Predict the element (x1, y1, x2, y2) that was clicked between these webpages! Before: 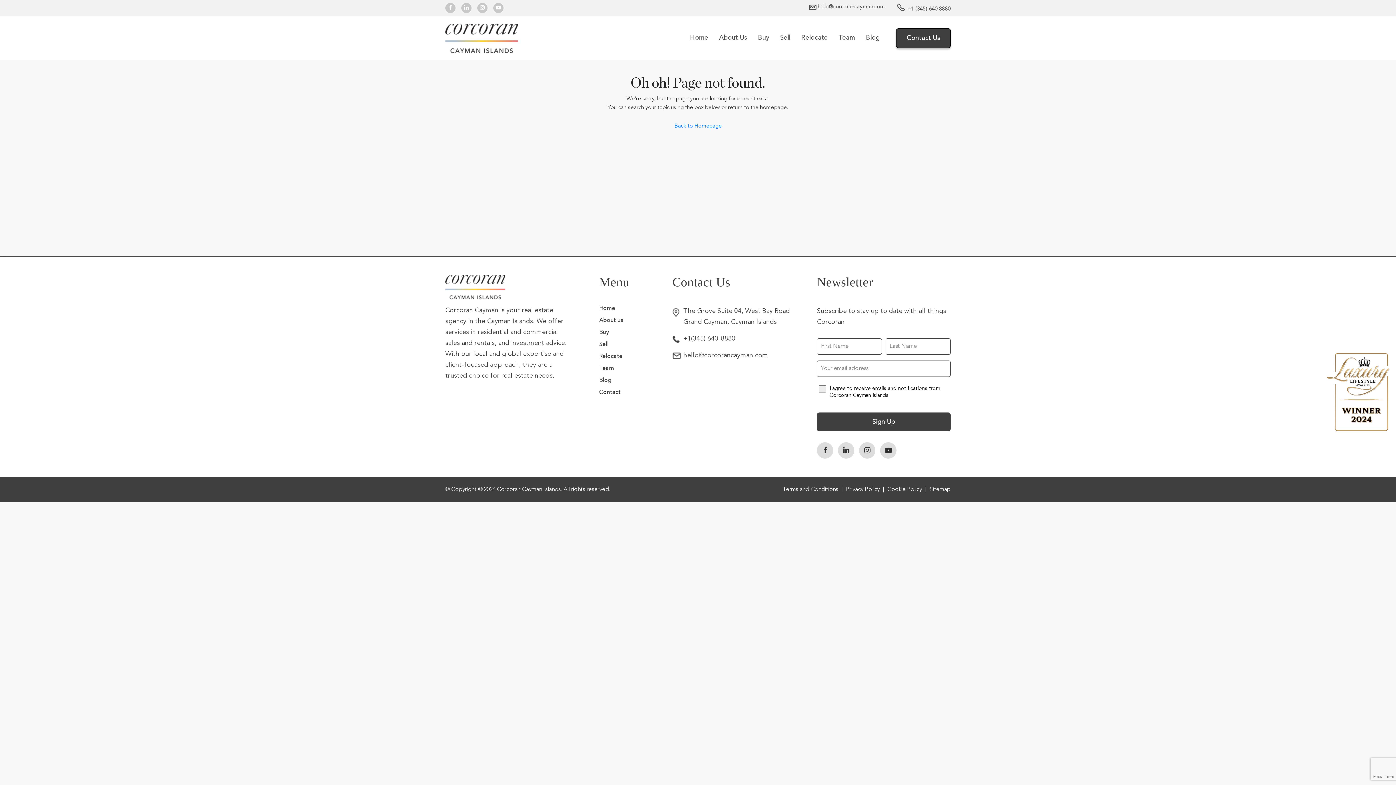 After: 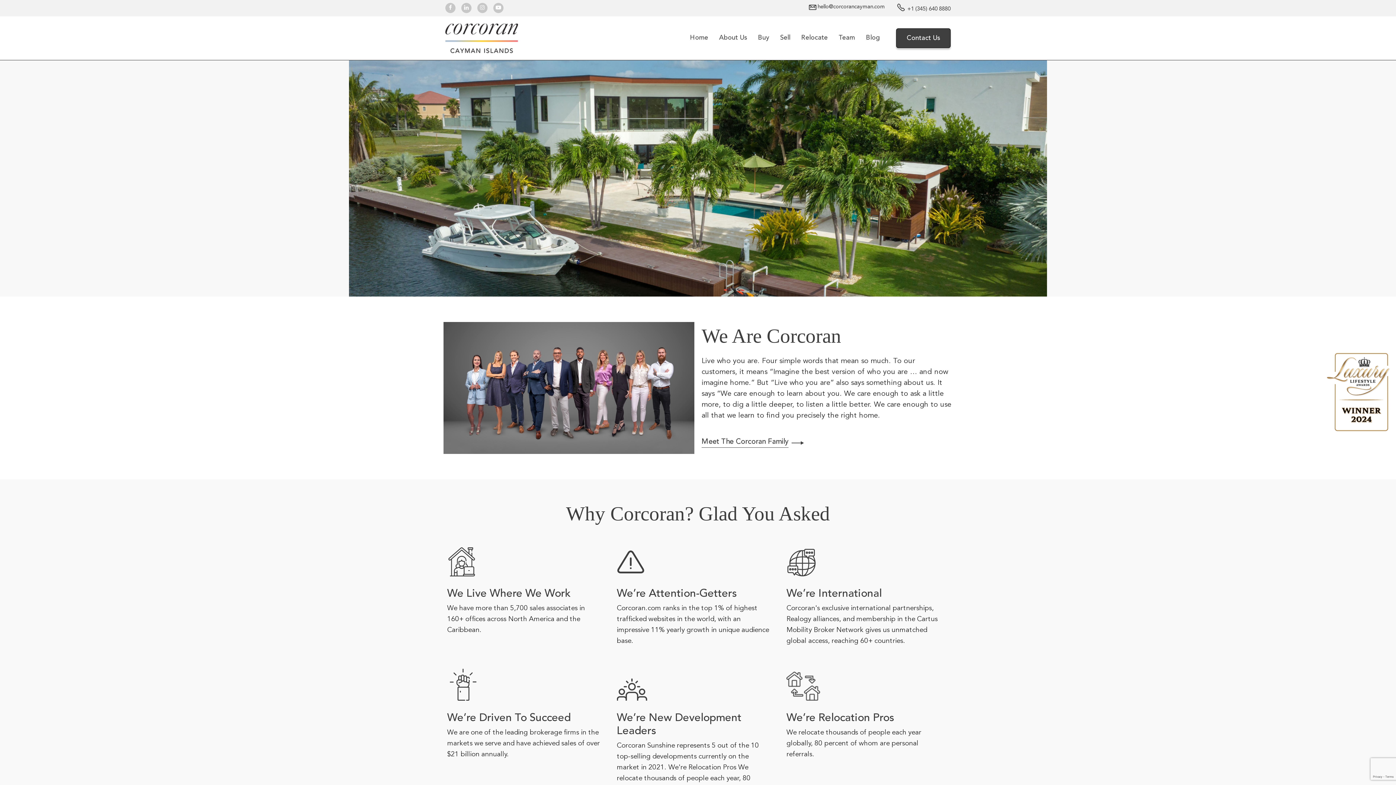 Action: label: Sell bbox: (774, 28, 796, 47)